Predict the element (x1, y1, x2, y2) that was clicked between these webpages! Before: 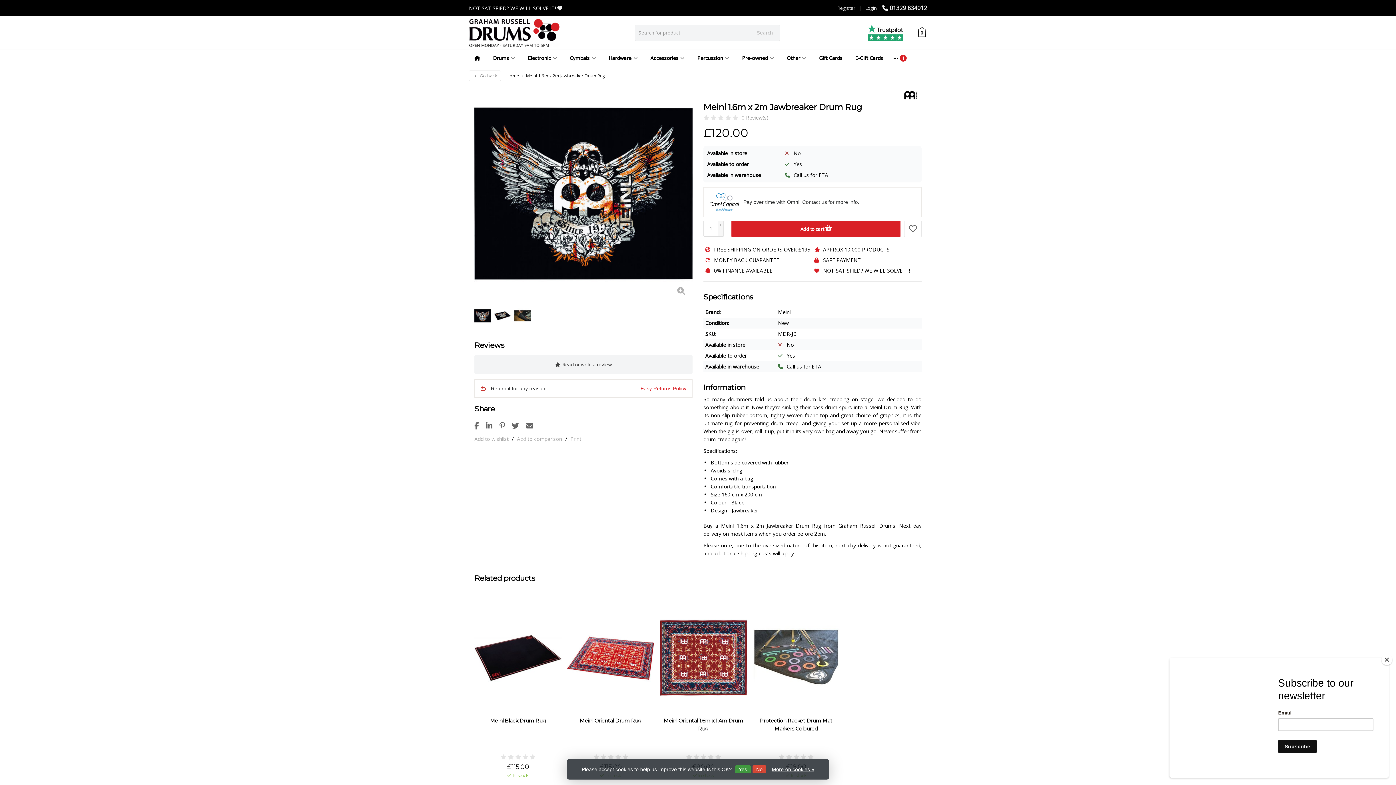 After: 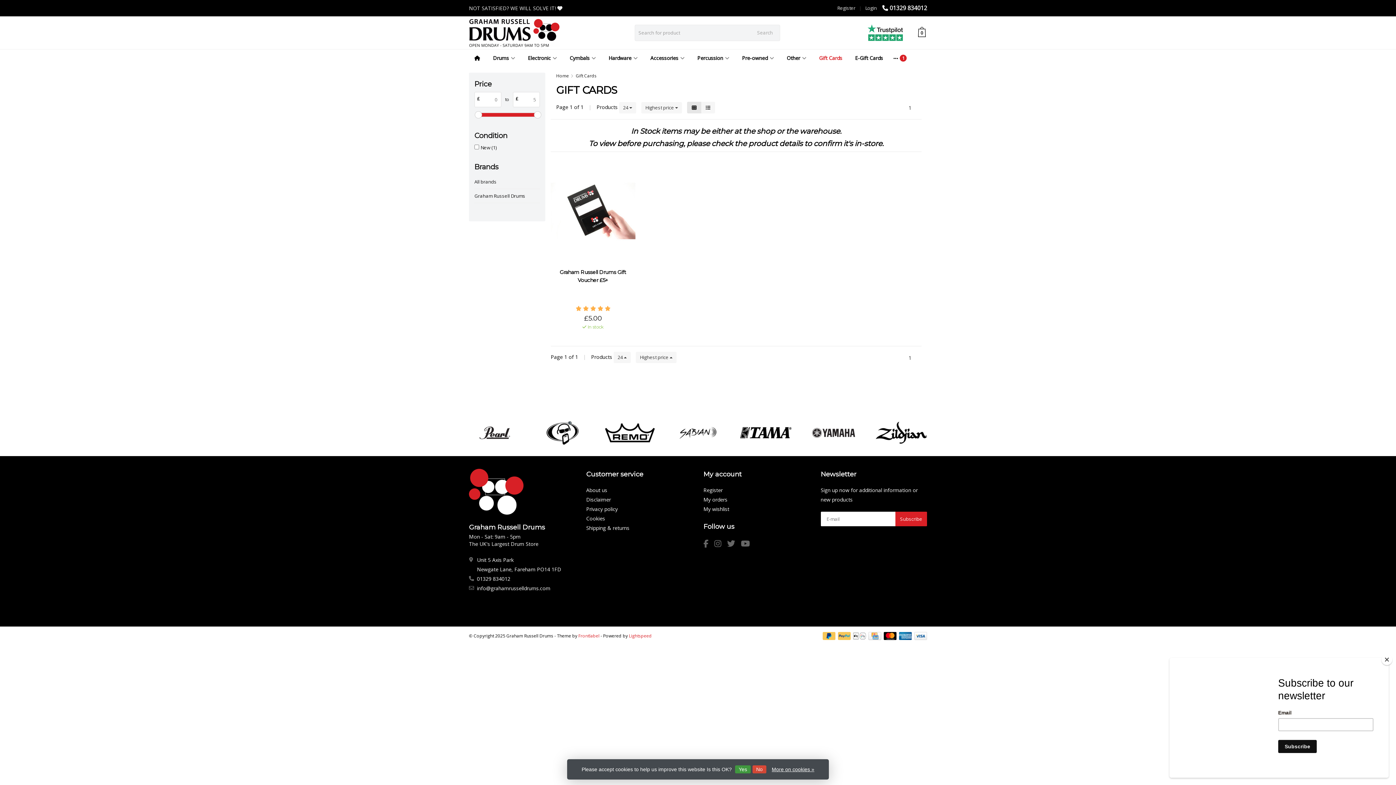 Action: bbox: (813, 49, 848, 67) label: Gift Cards